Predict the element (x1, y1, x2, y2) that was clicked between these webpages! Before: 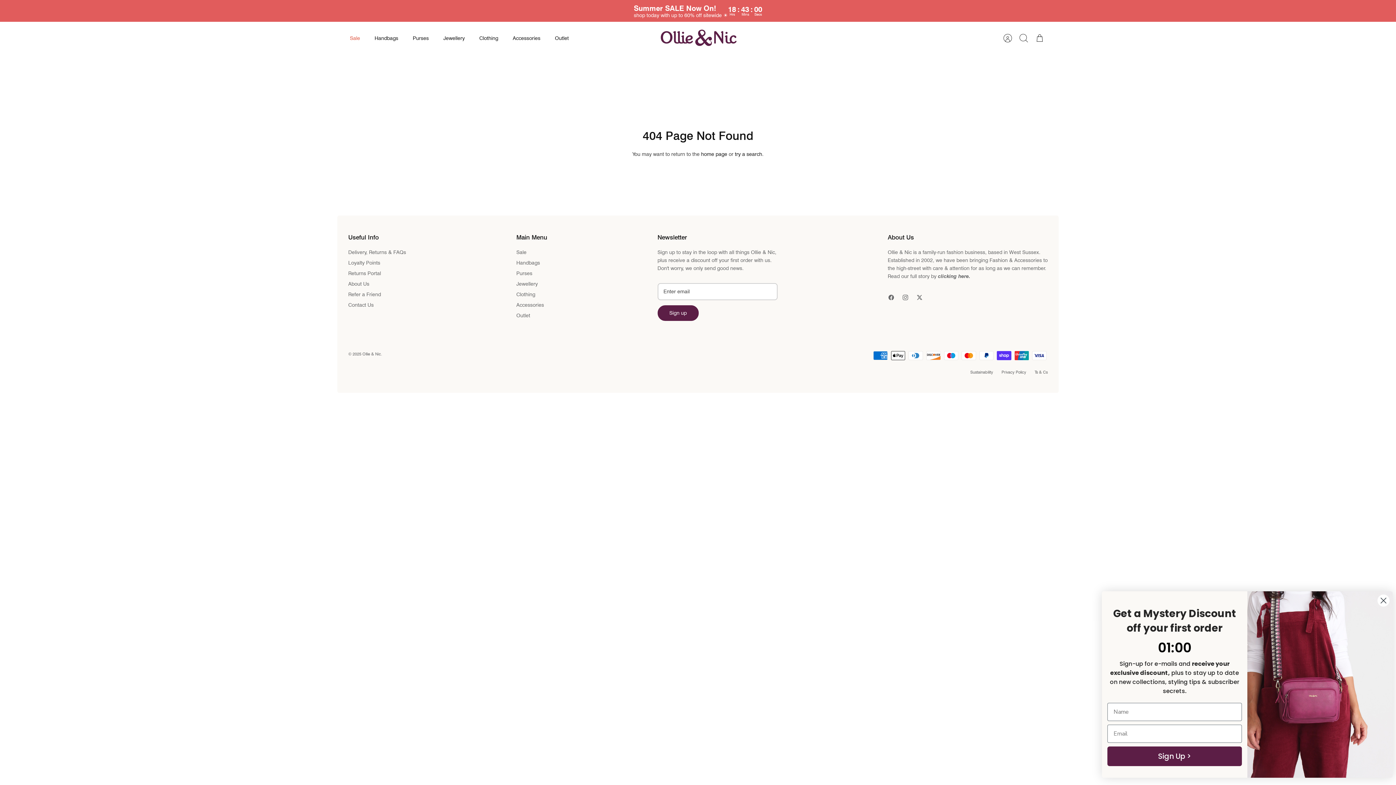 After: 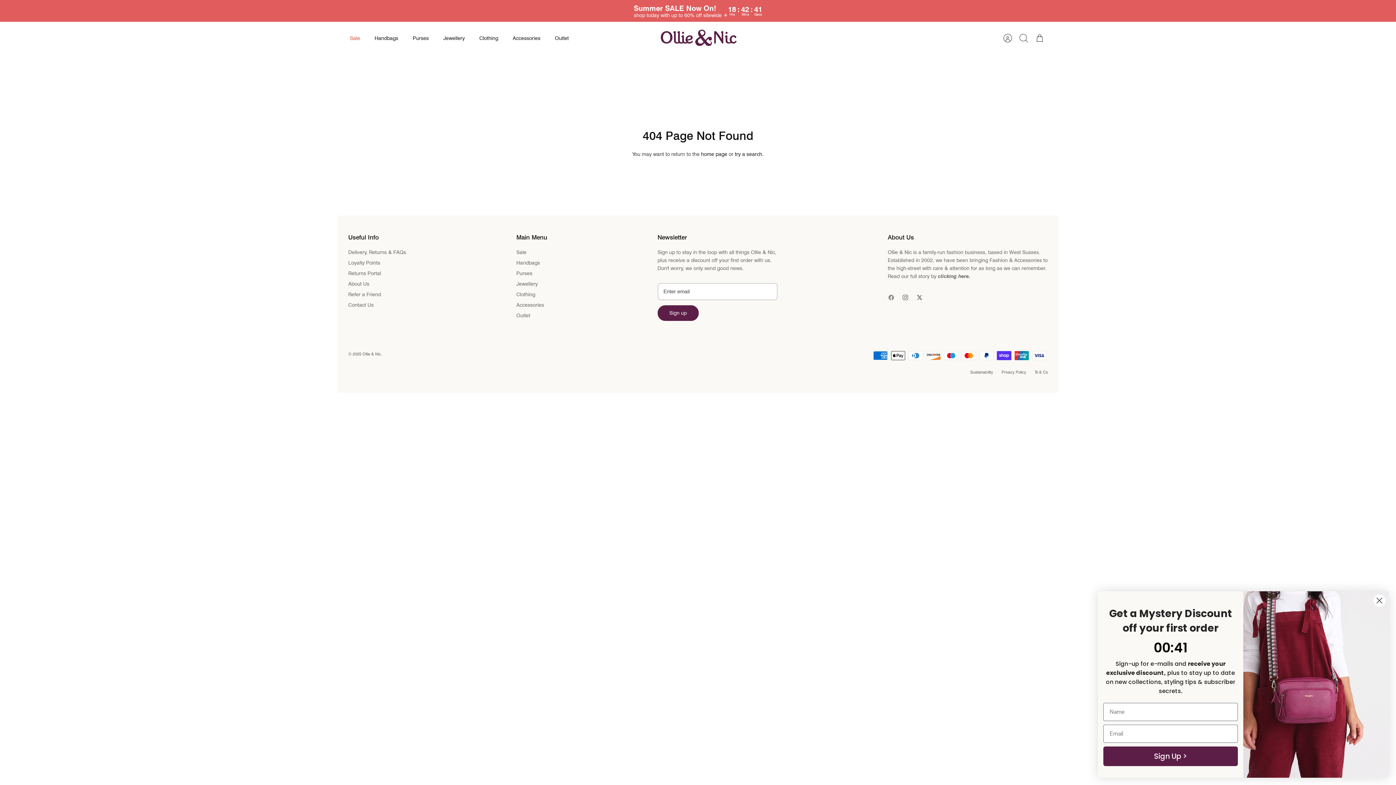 Action: bbox: (884, 291, 898, 303) label: Facebook